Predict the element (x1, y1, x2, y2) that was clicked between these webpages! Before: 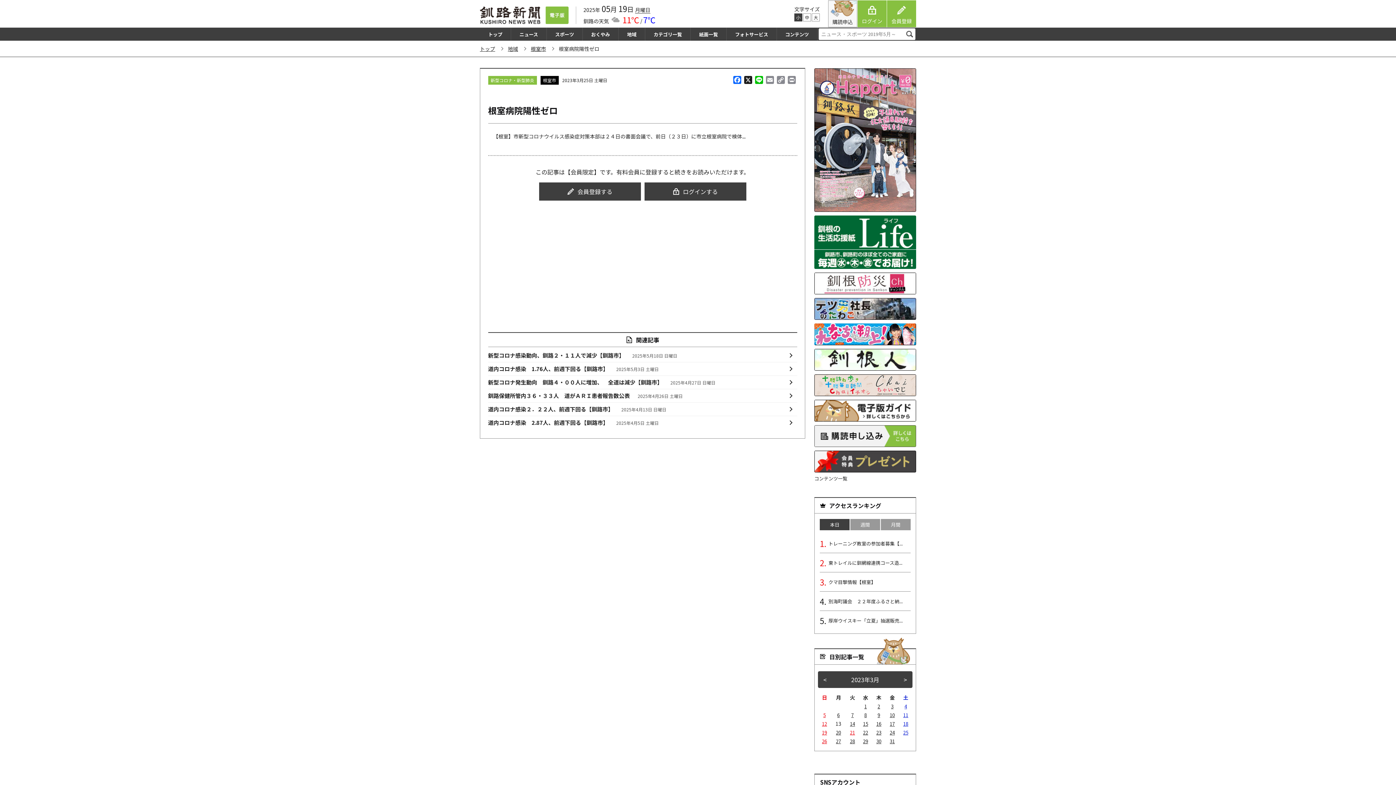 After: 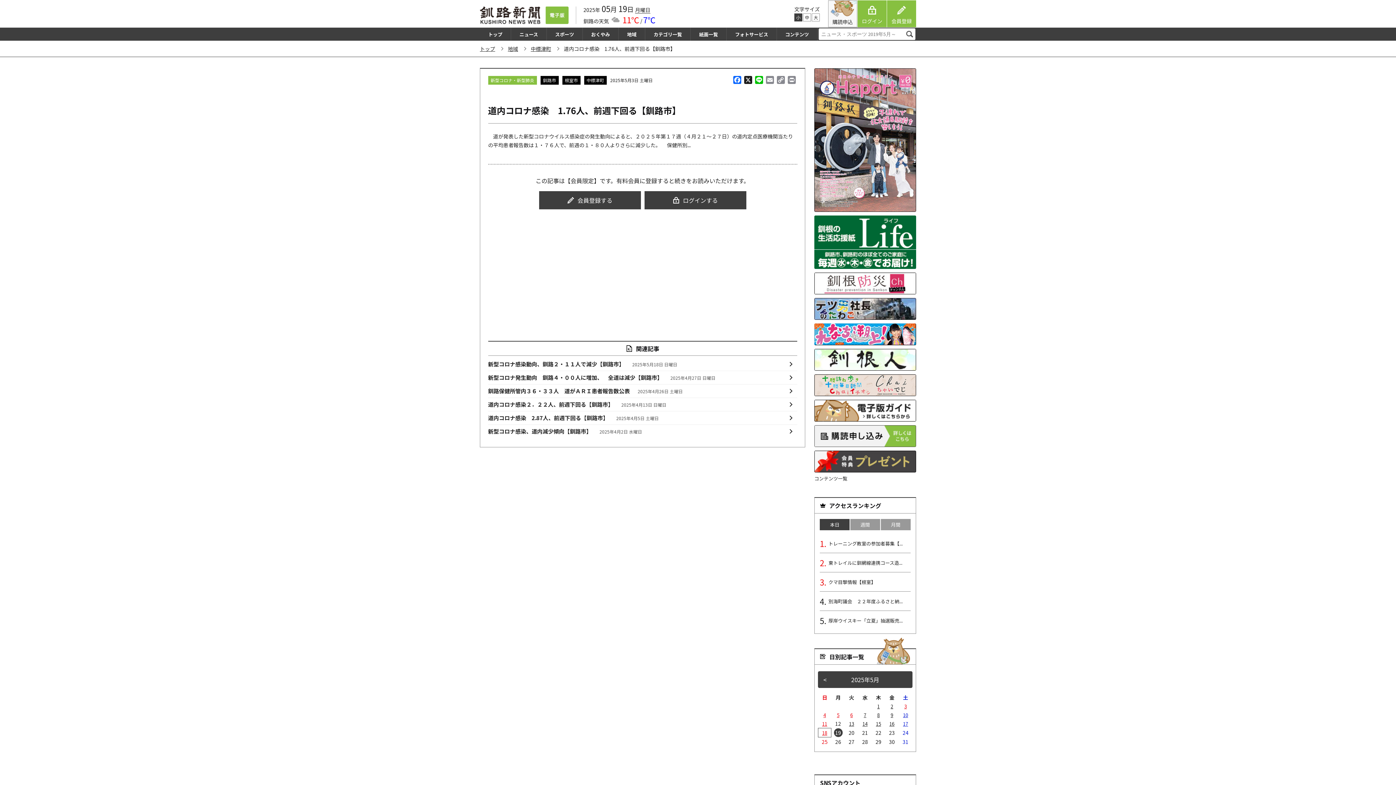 Action: bbox: (488, 362, 797, 375) label: 道内コロナ感染　1.76人、前週下回る【釧路市】2025年5月3日 土曜日